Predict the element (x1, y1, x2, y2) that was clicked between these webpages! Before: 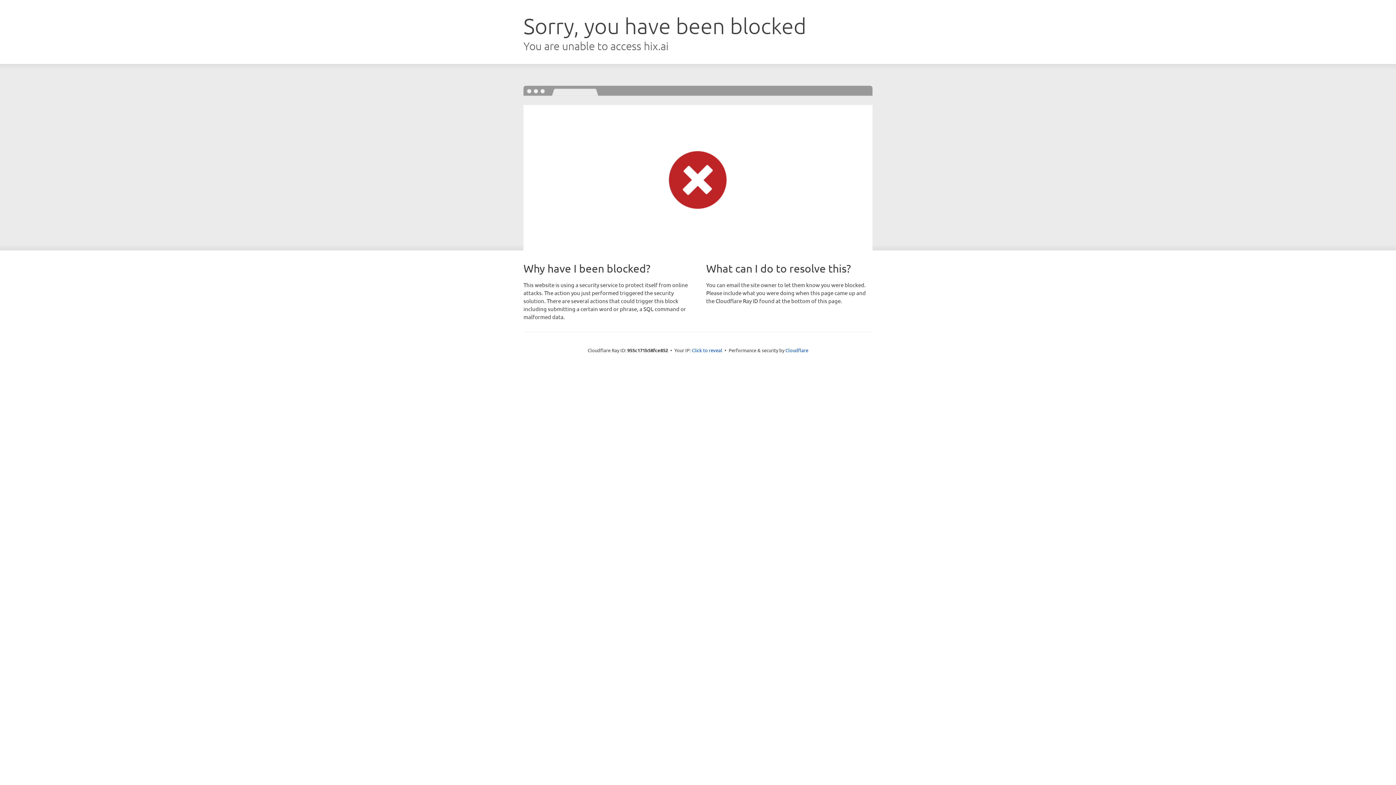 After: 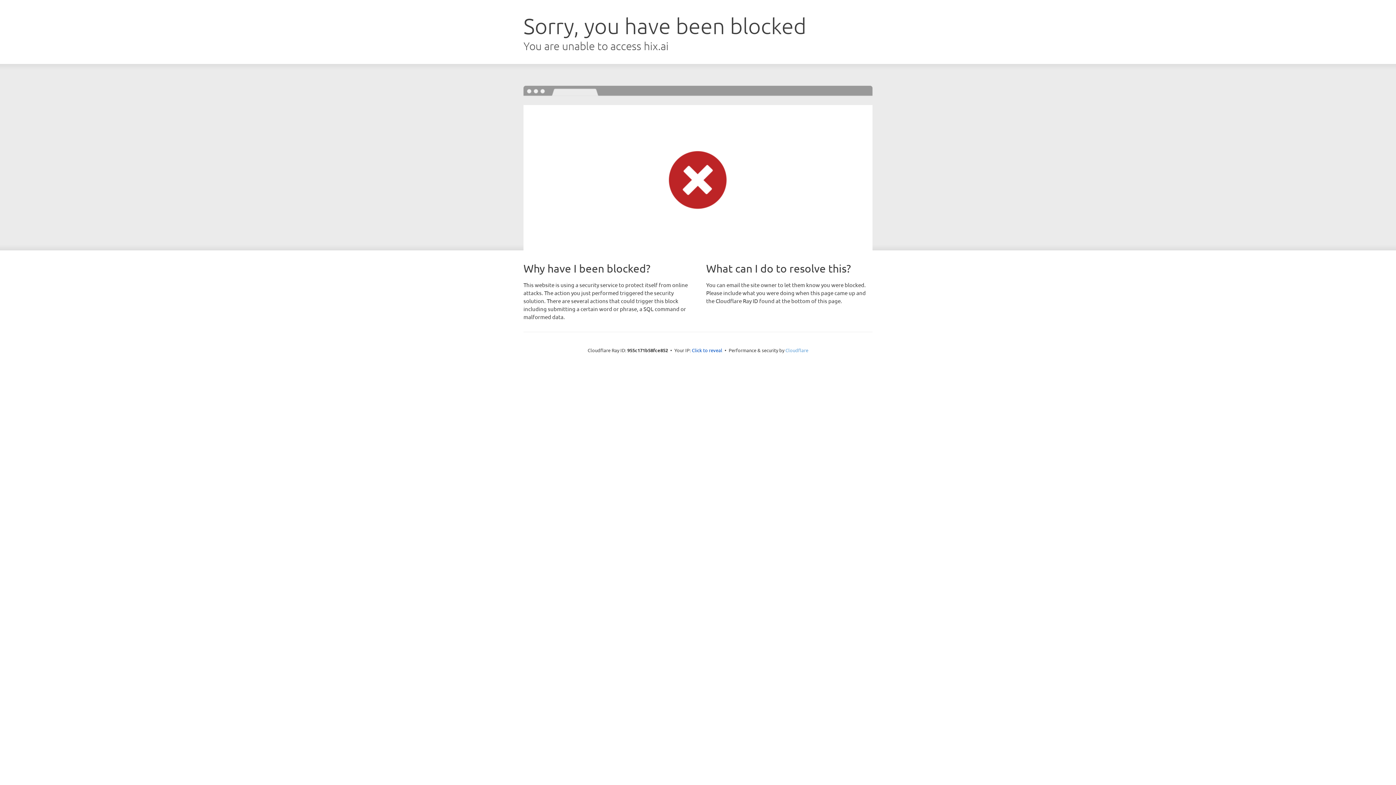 Action: label: Cloudflare bbox: (785, 347, 808, 353)